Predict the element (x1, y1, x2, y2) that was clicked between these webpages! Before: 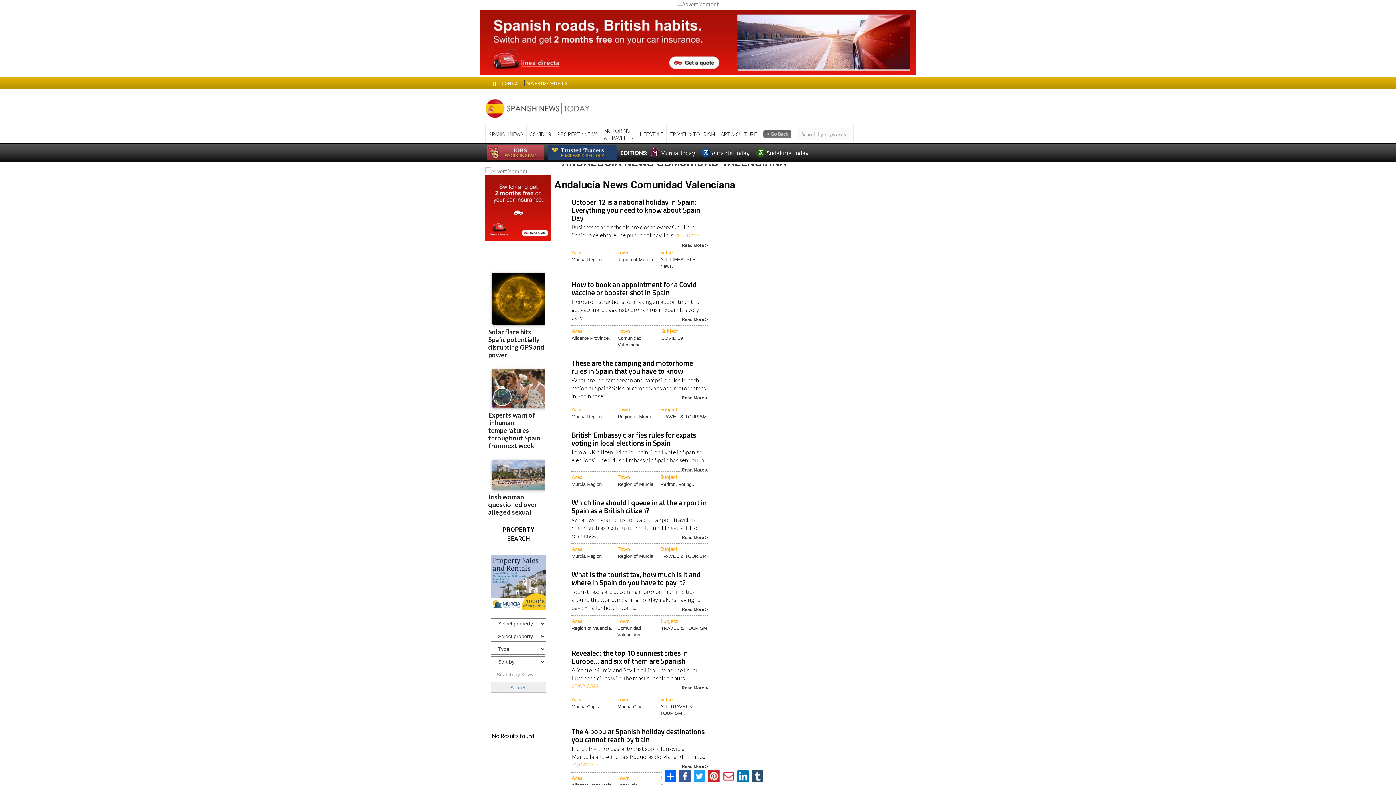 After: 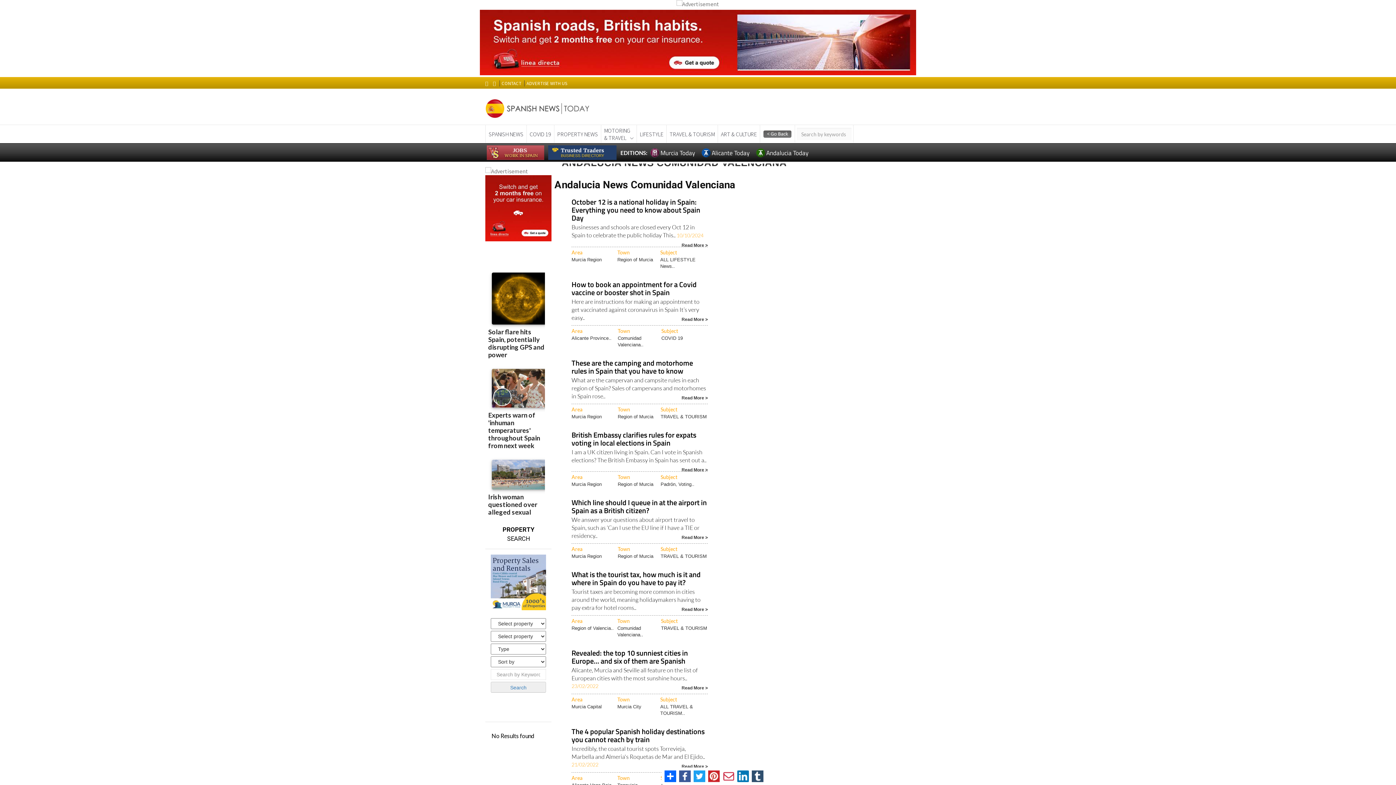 Action: bbox: (485, 204, 551, 211)